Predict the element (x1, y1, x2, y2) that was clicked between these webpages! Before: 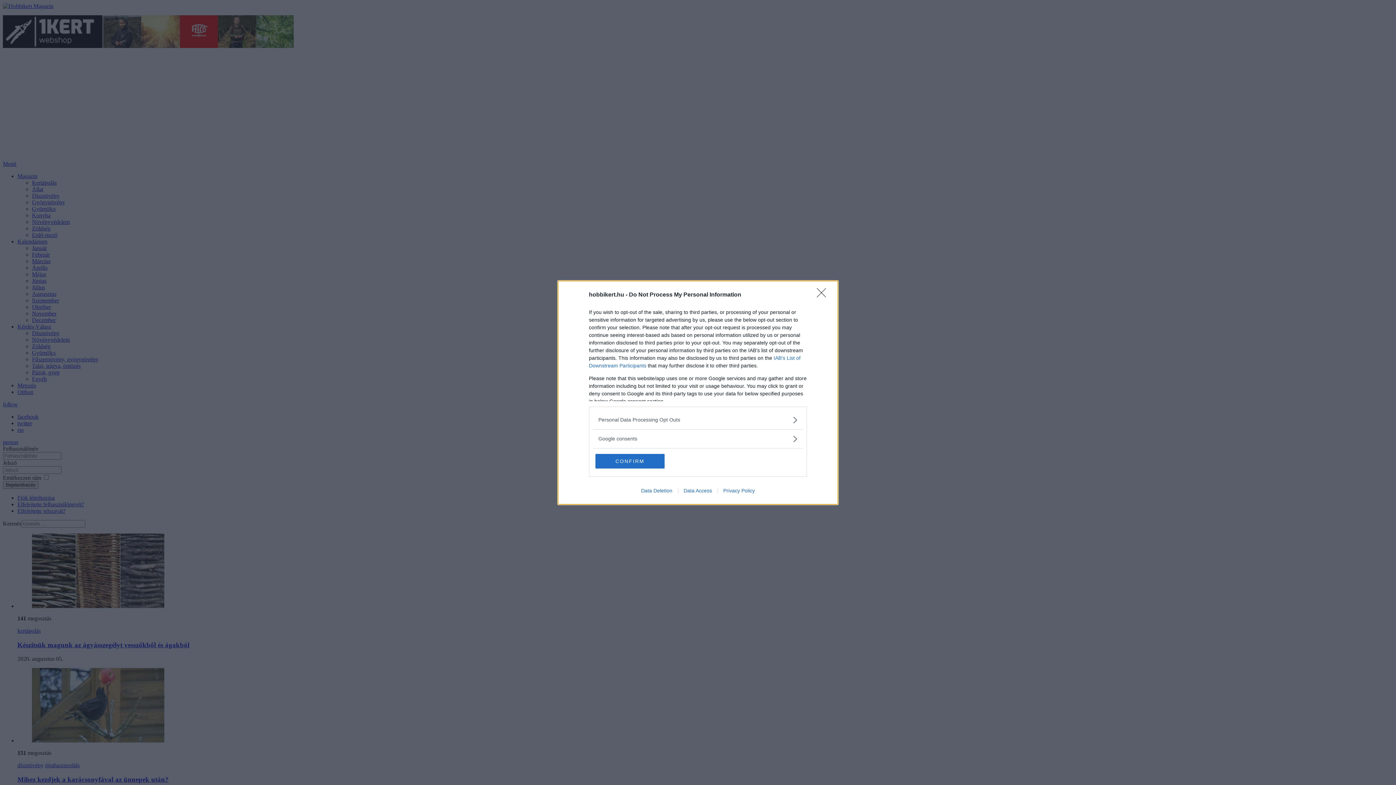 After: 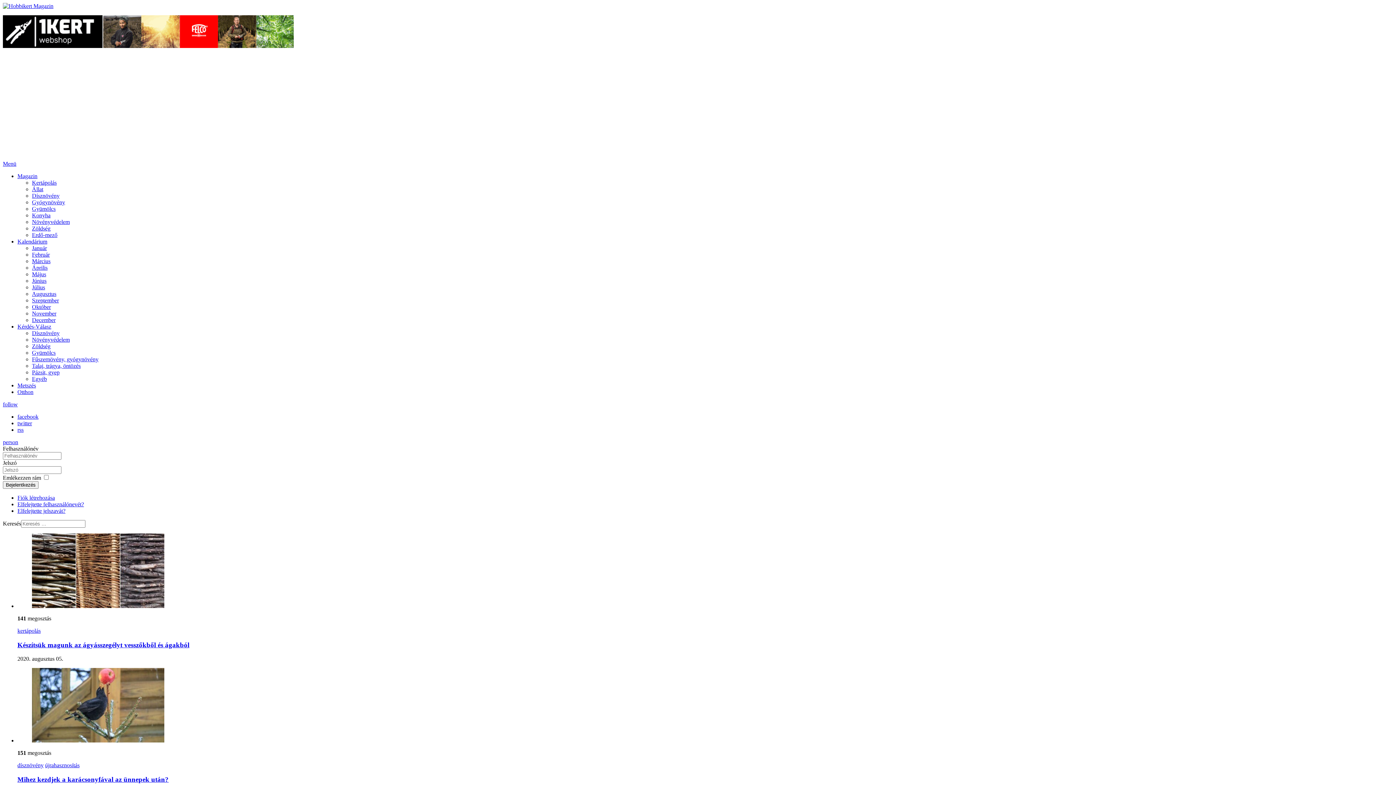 Action: bbox: (595, 454, 664, 468) label: CONFIRM